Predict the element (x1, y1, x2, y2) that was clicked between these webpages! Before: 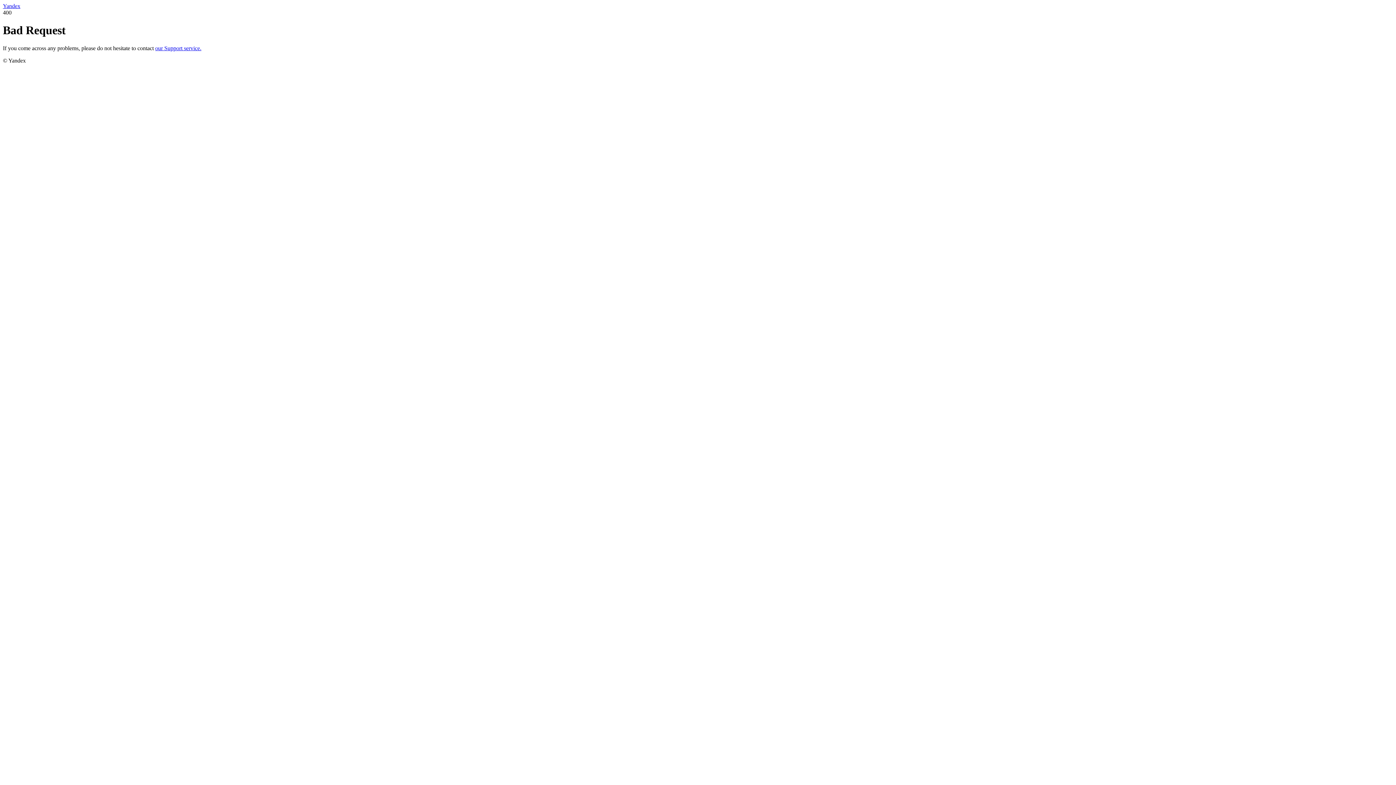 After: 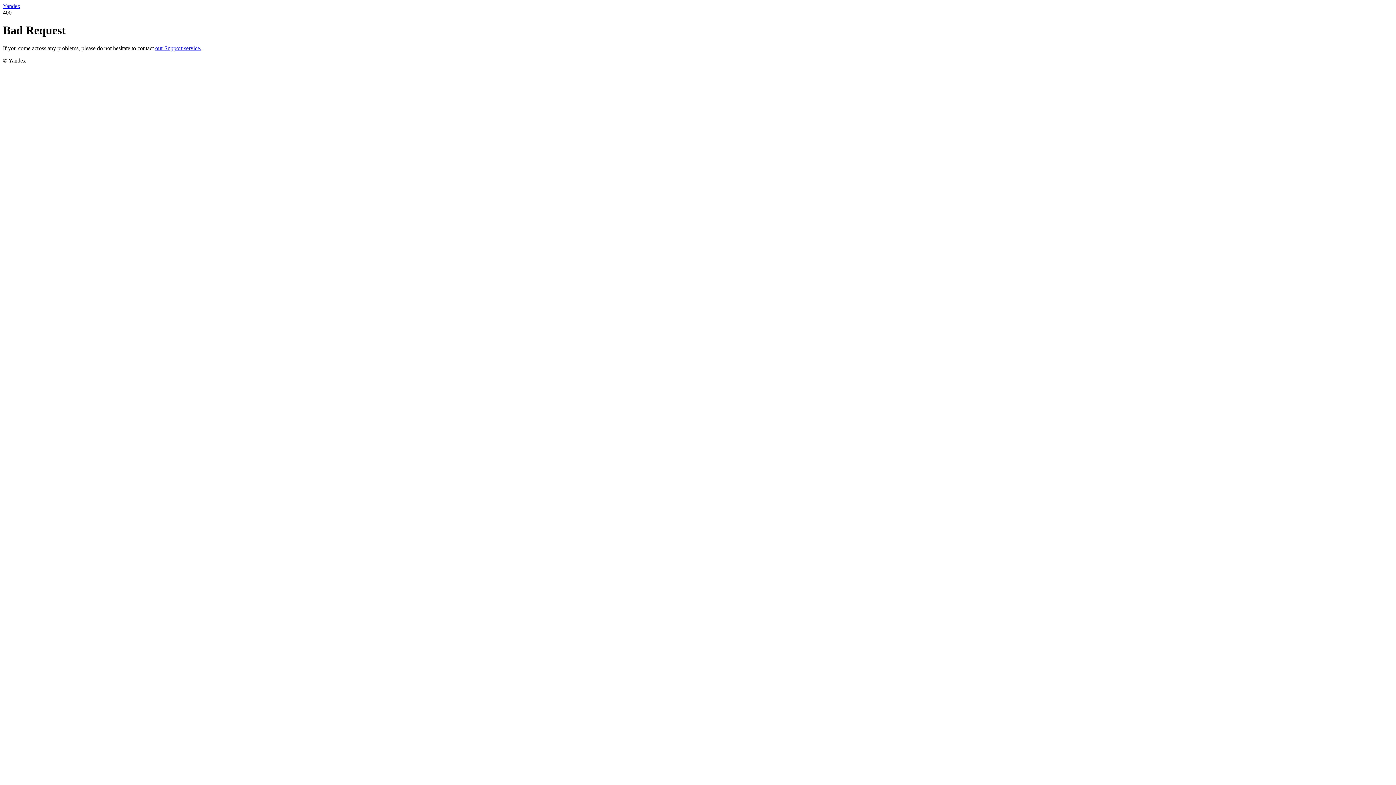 Action: label: our Support service. bbox: (155, 45, 201, 51)